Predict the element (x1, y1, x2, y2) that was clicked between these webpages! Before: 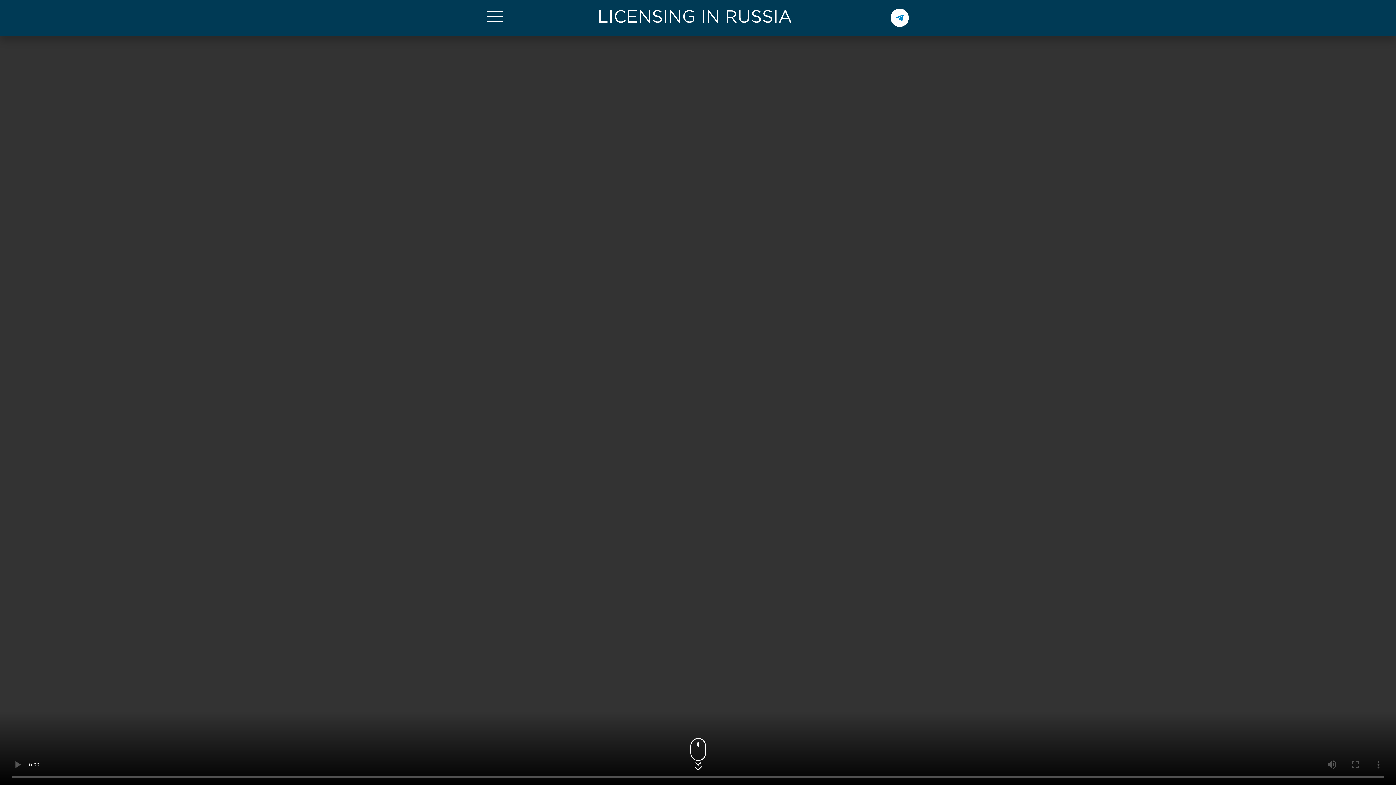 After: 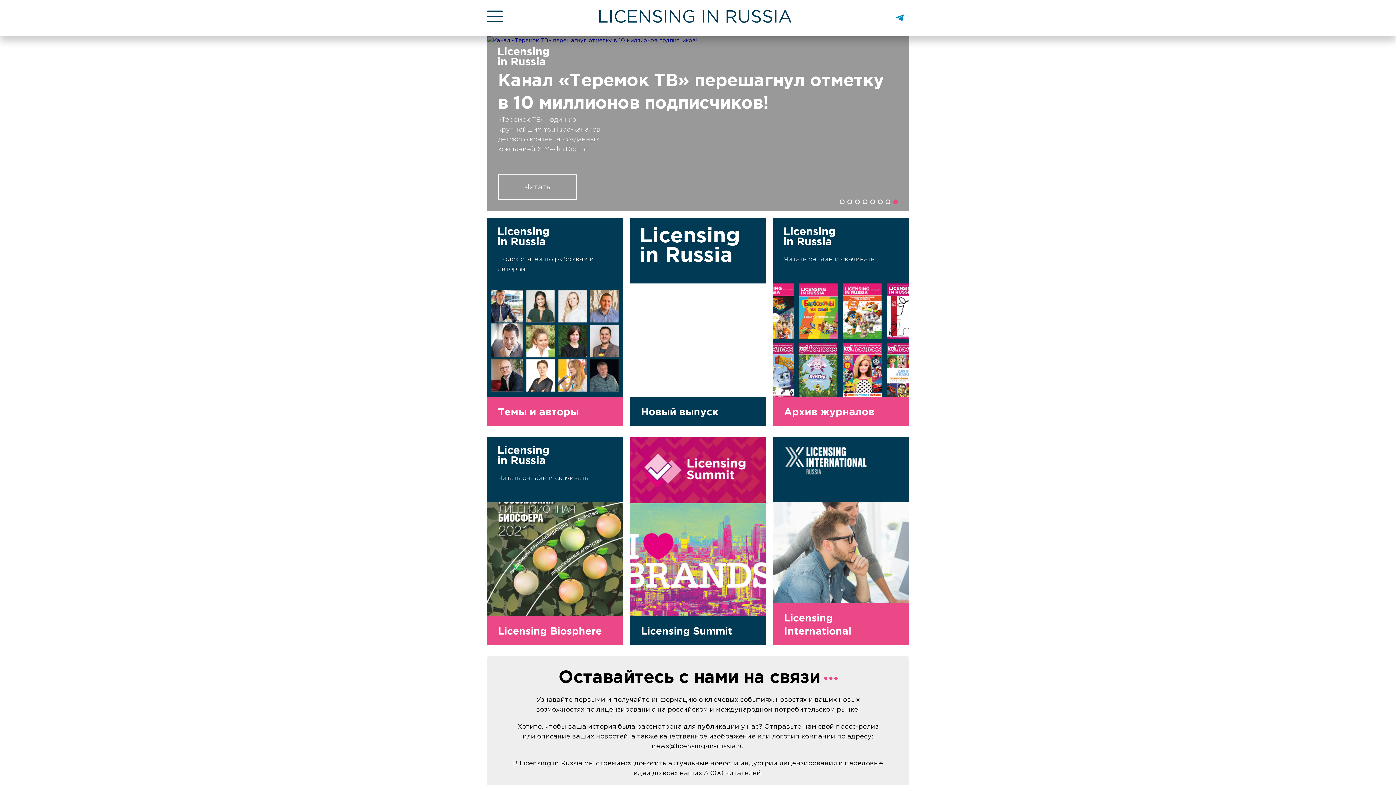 Action: bbox: (690, 737, 706, 770)